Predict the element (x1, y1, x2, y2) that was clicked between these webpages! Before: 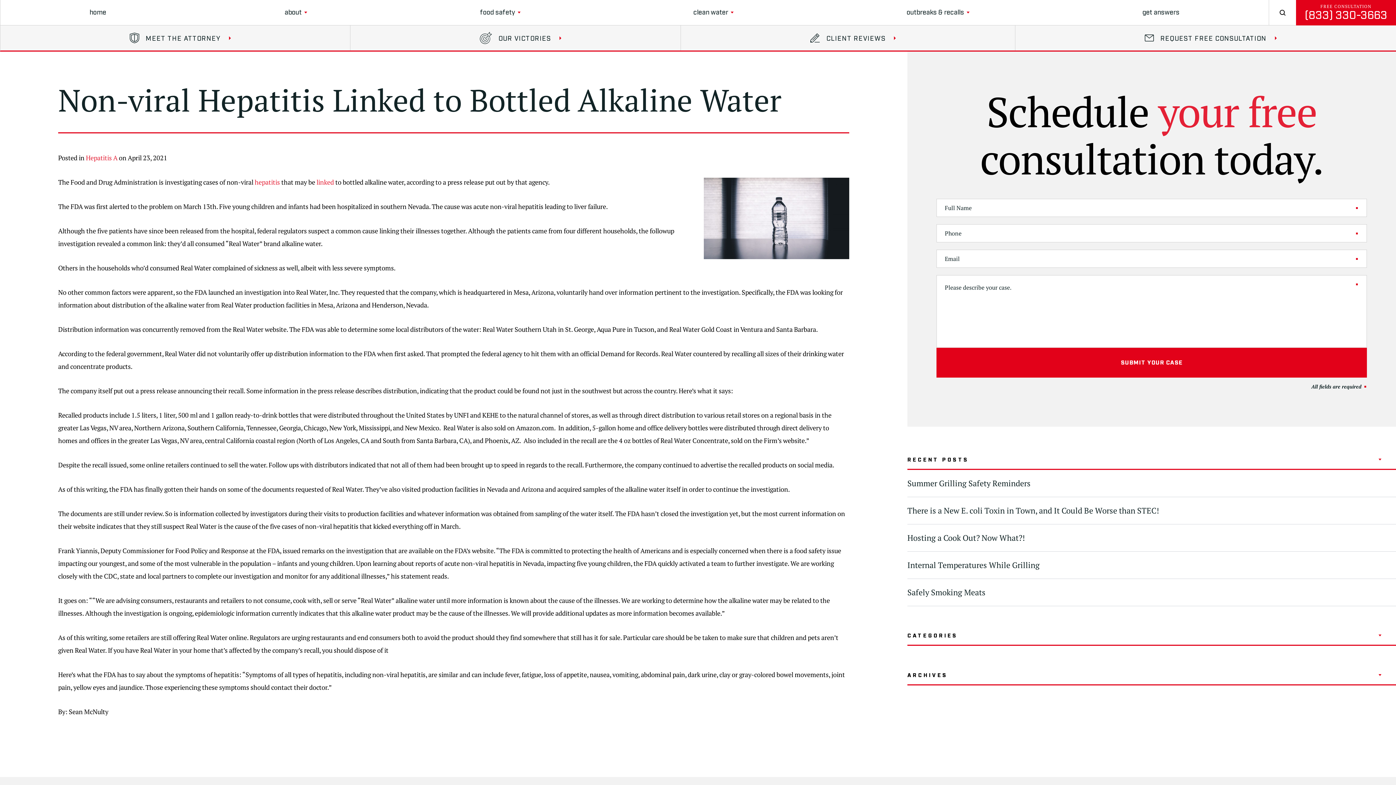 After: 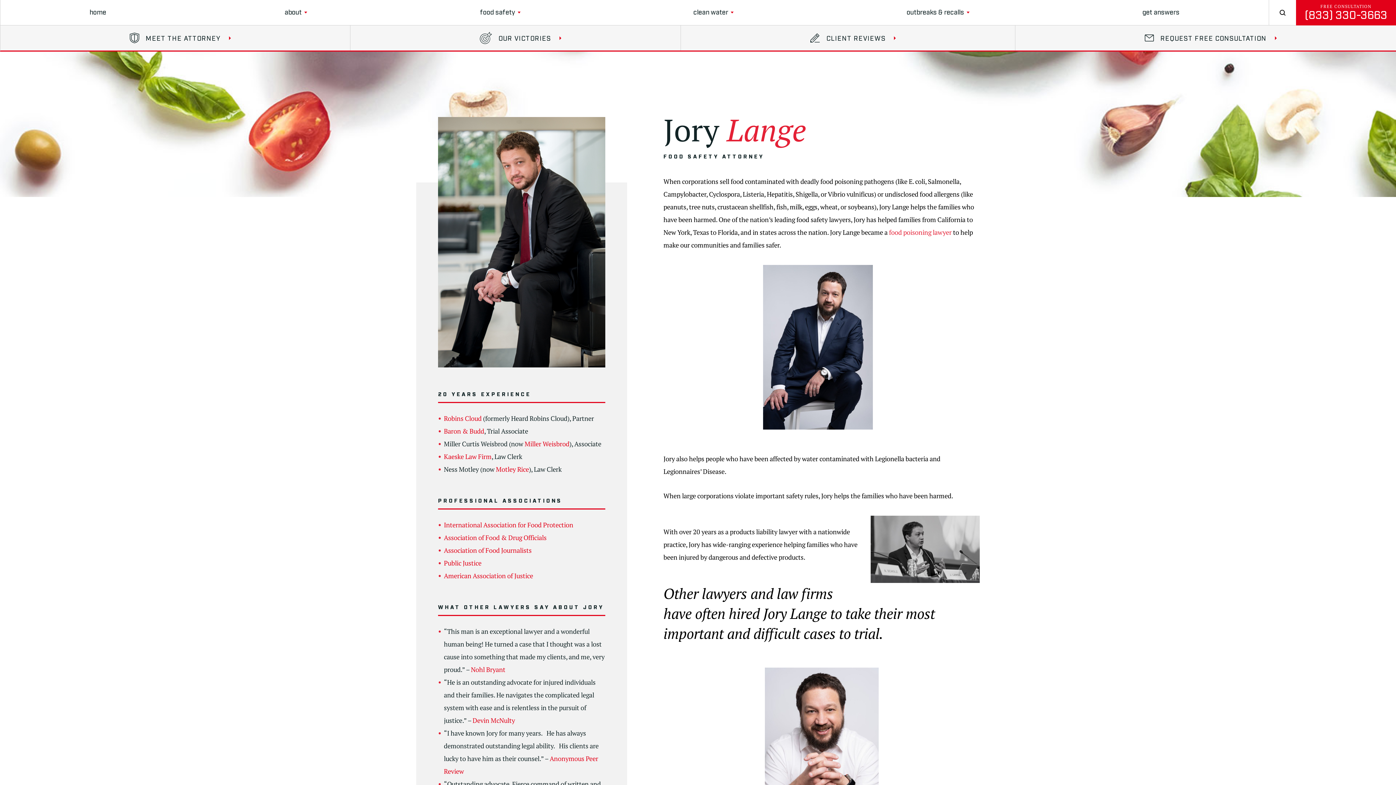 Action: bbox: (129, 25, 220, 50) label: MEET THE ATTORNEY